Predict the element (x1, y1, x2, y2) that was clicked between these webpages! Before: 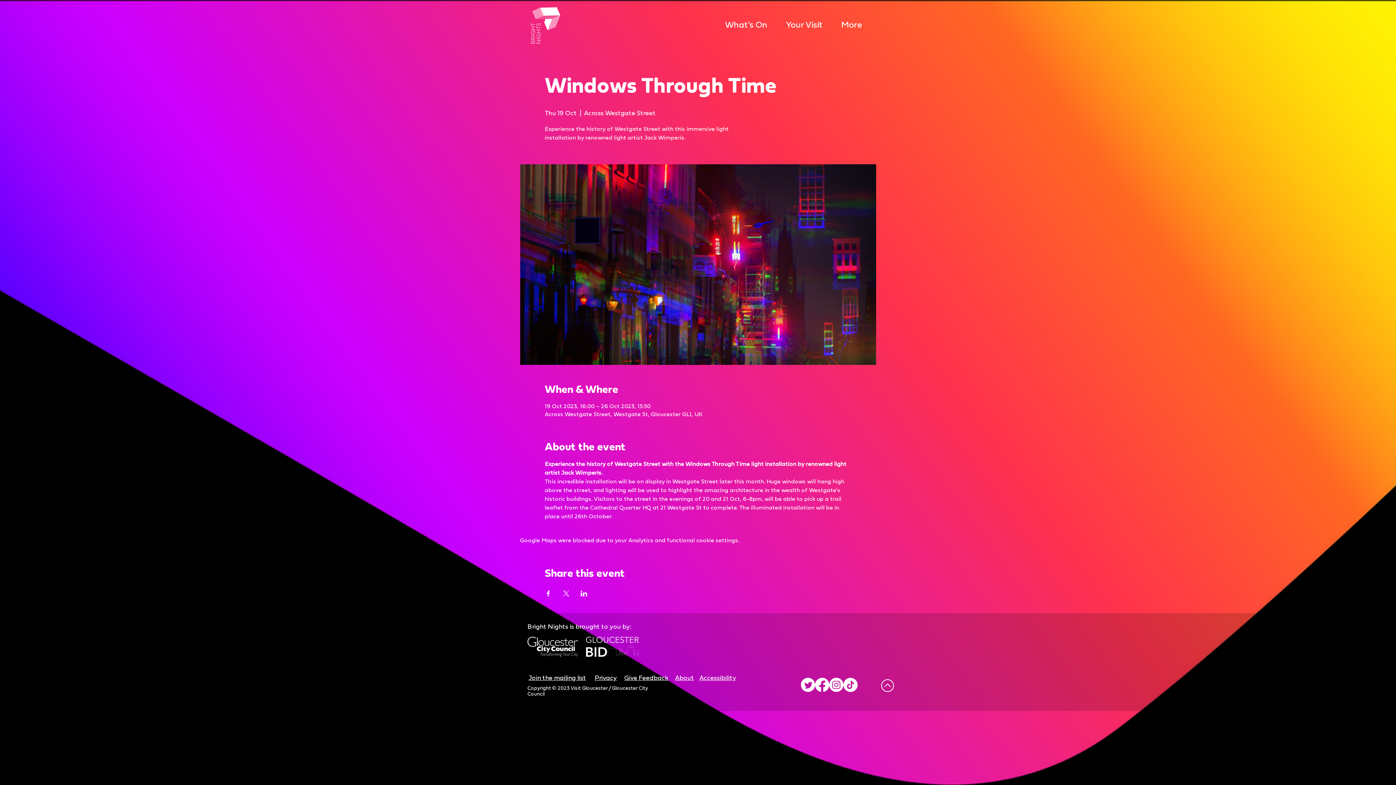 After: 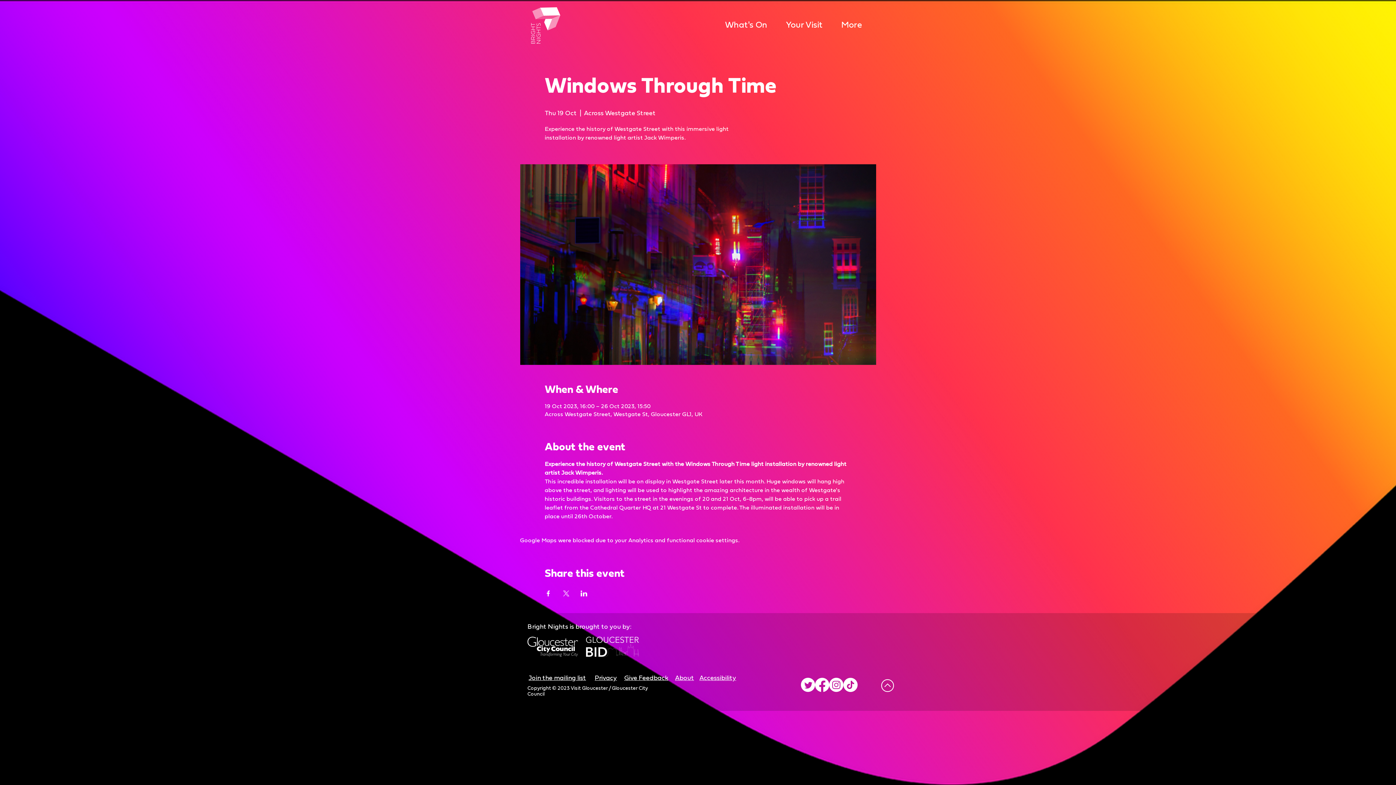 Action: bbox: (801, 678, 815, 692) label: Twitter